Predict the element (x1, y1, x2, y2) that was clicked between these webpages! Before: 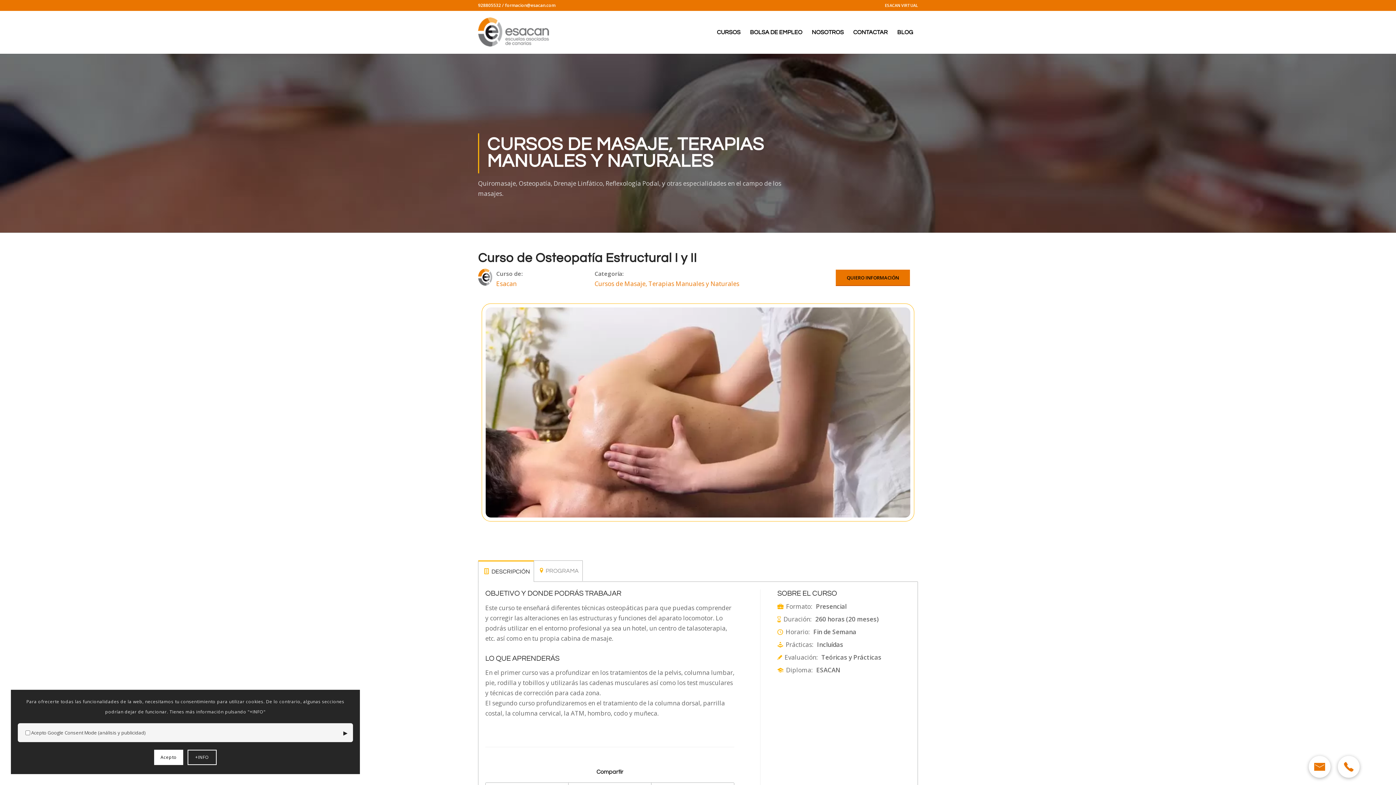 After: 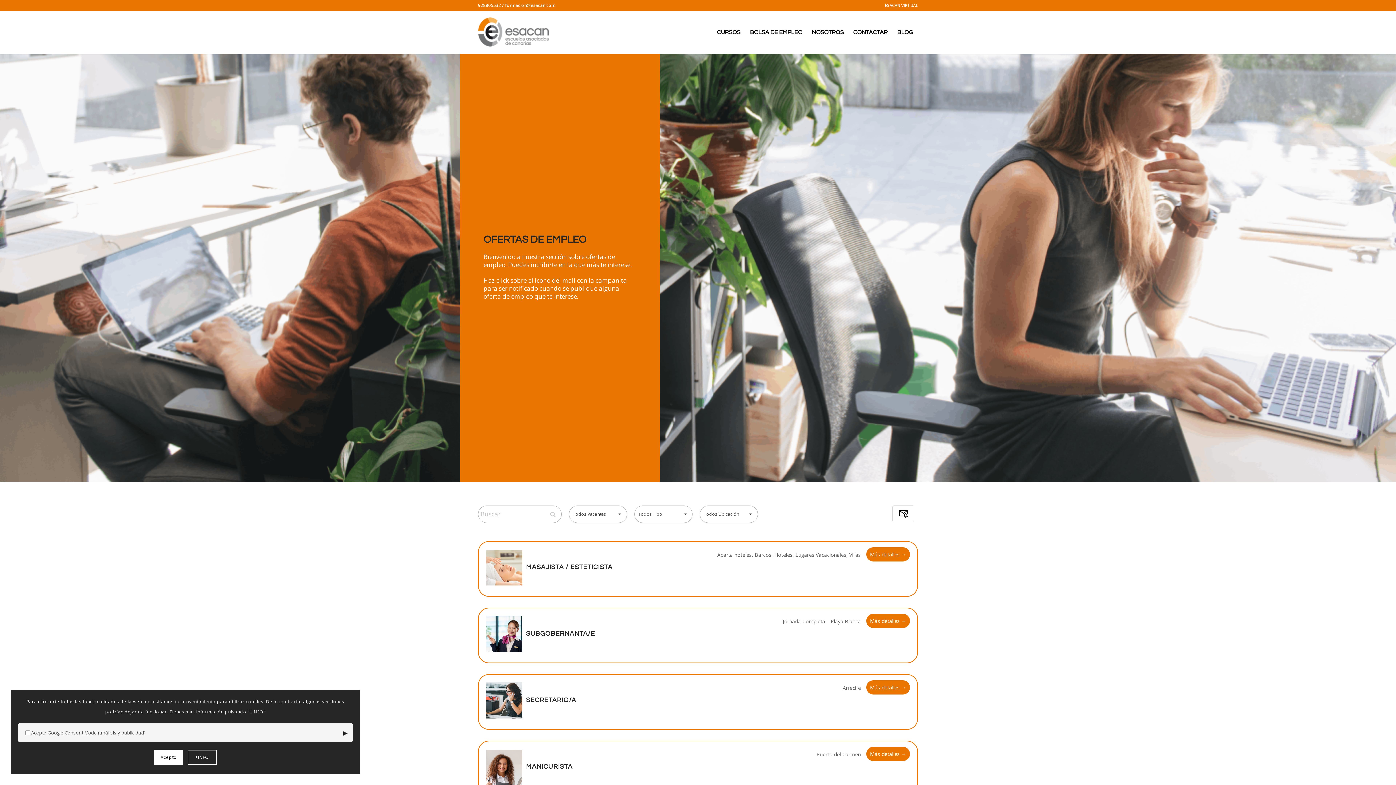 Action: bbox: (745, 10, 807, 53) label: BOLSA DE EMPLEO